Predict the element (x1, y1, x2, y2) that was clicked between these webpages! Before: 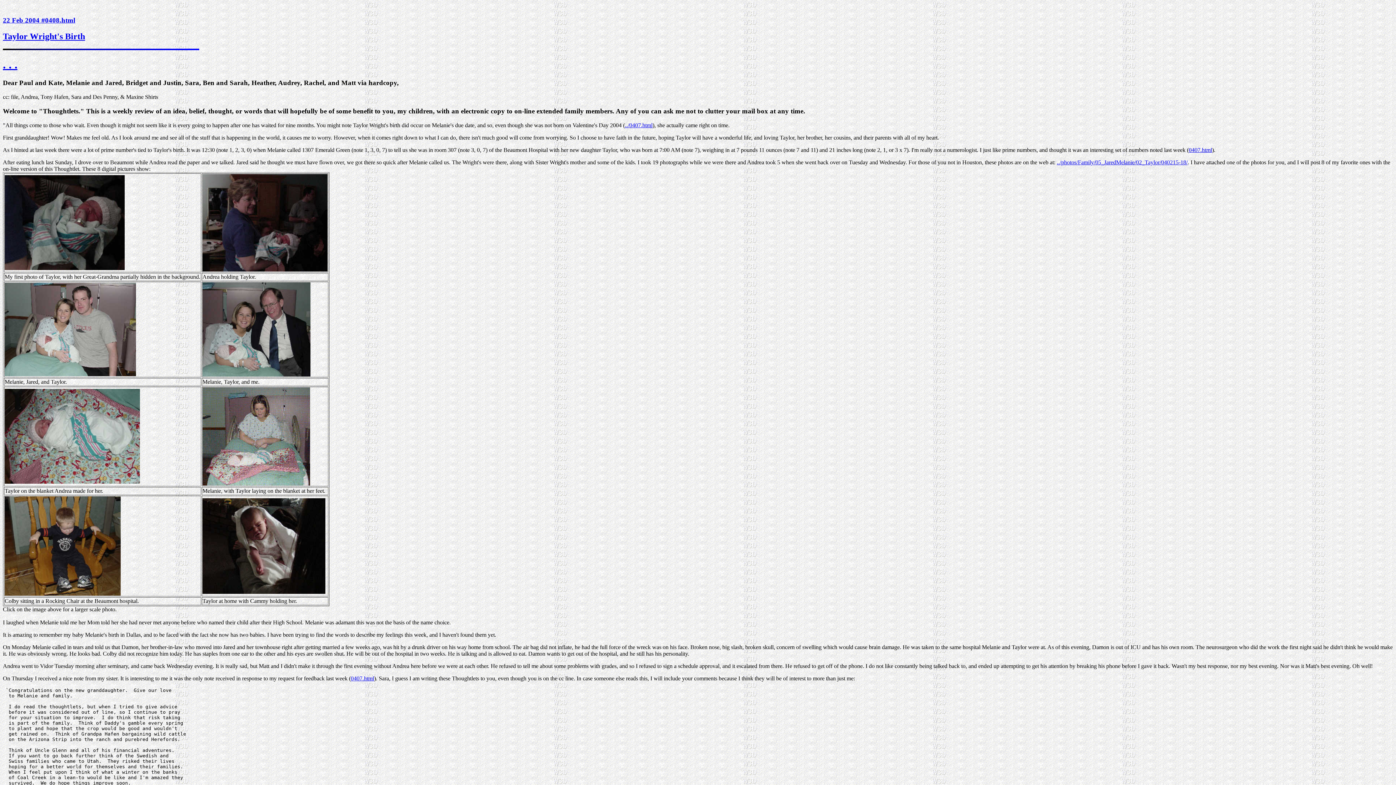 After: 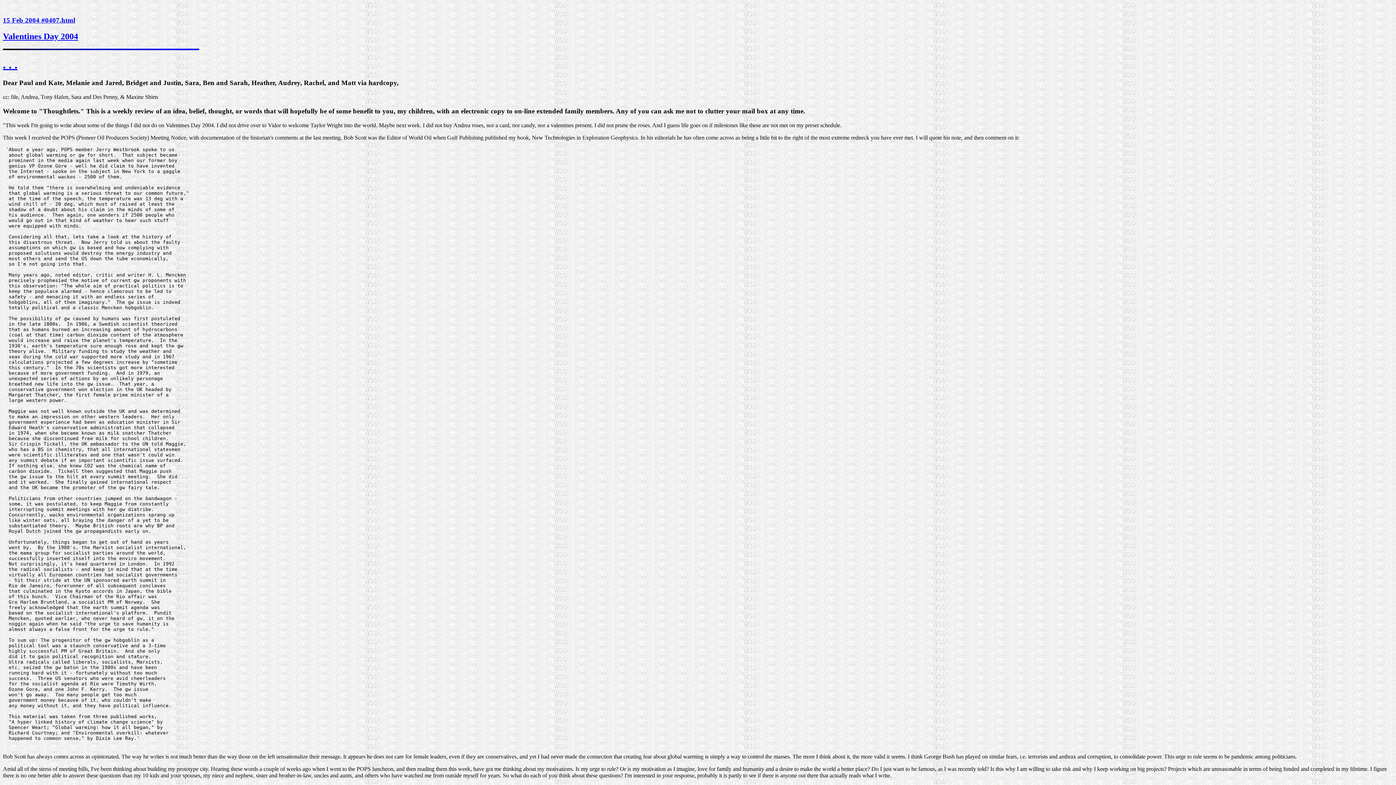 Action: bbox: (1189, 146, 1212, 152) label: 0407.html